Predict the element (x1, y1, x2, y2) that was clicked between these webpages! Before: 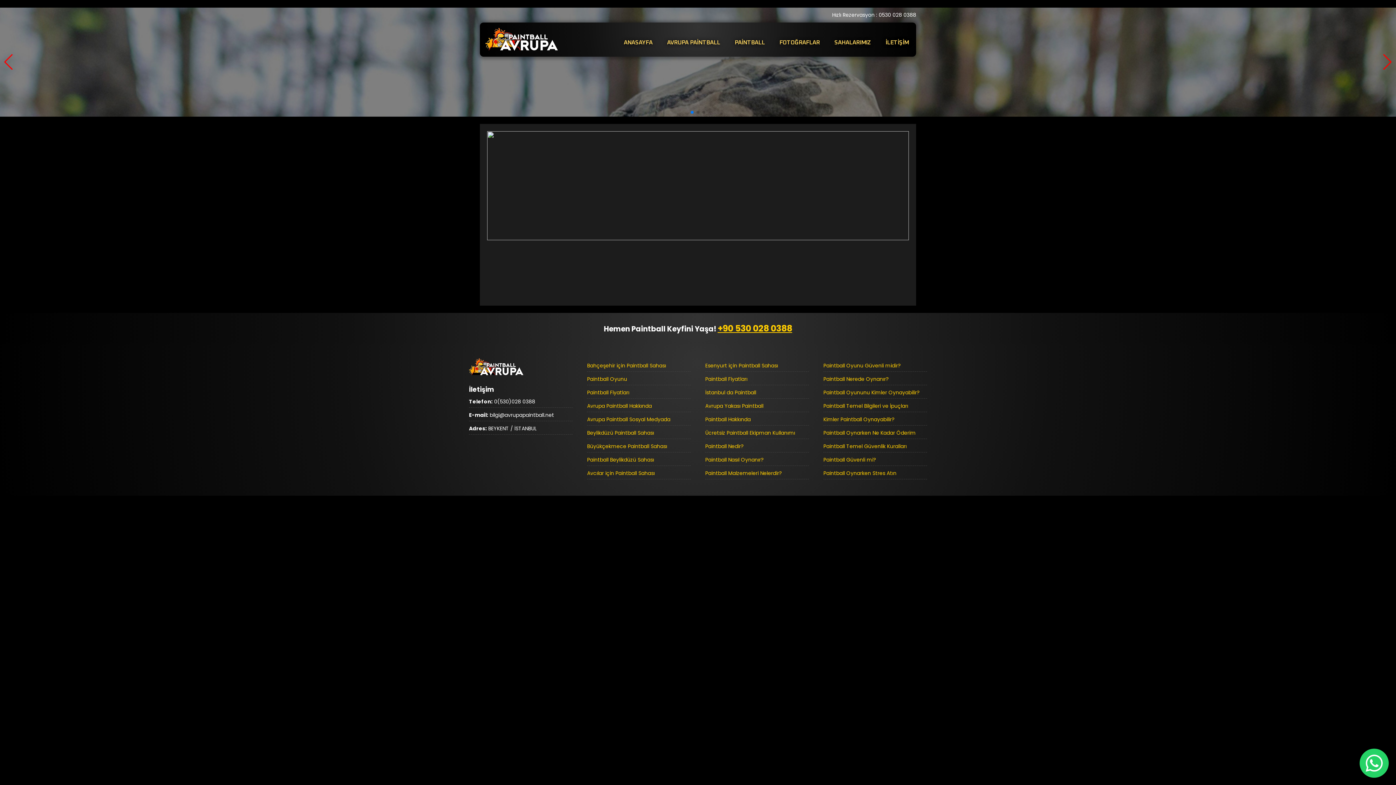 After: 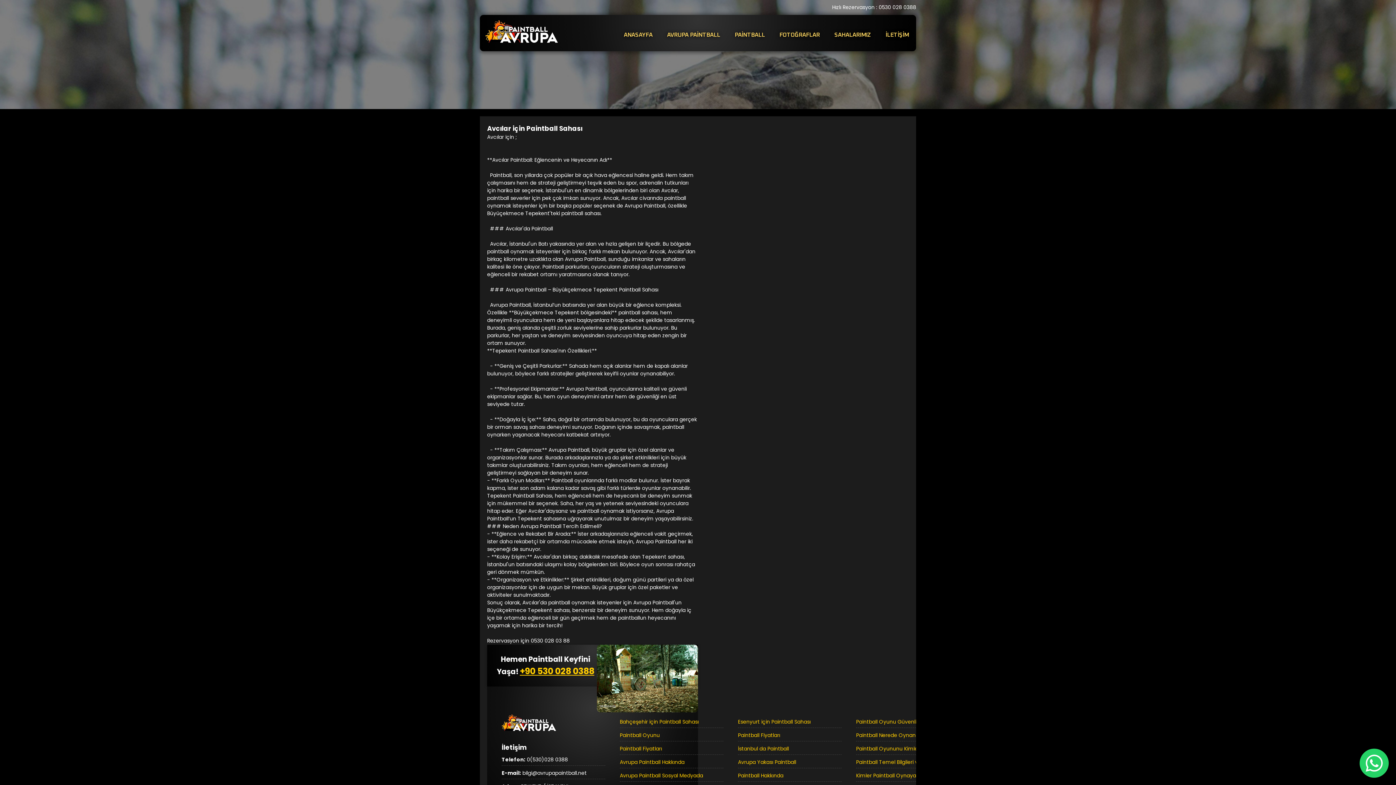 Action: label: Avcılar için Paintball Sahası bbox: (587, 469, 654, 477)